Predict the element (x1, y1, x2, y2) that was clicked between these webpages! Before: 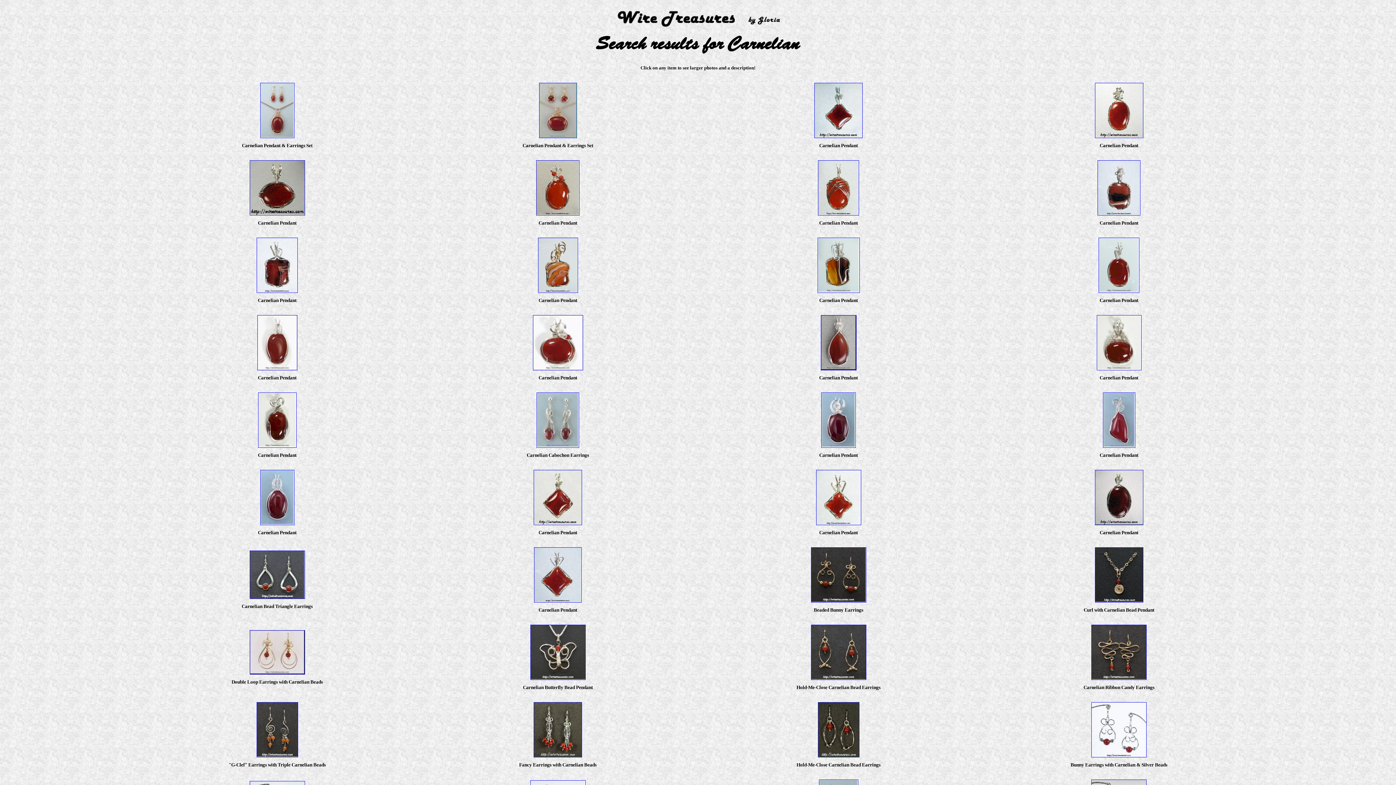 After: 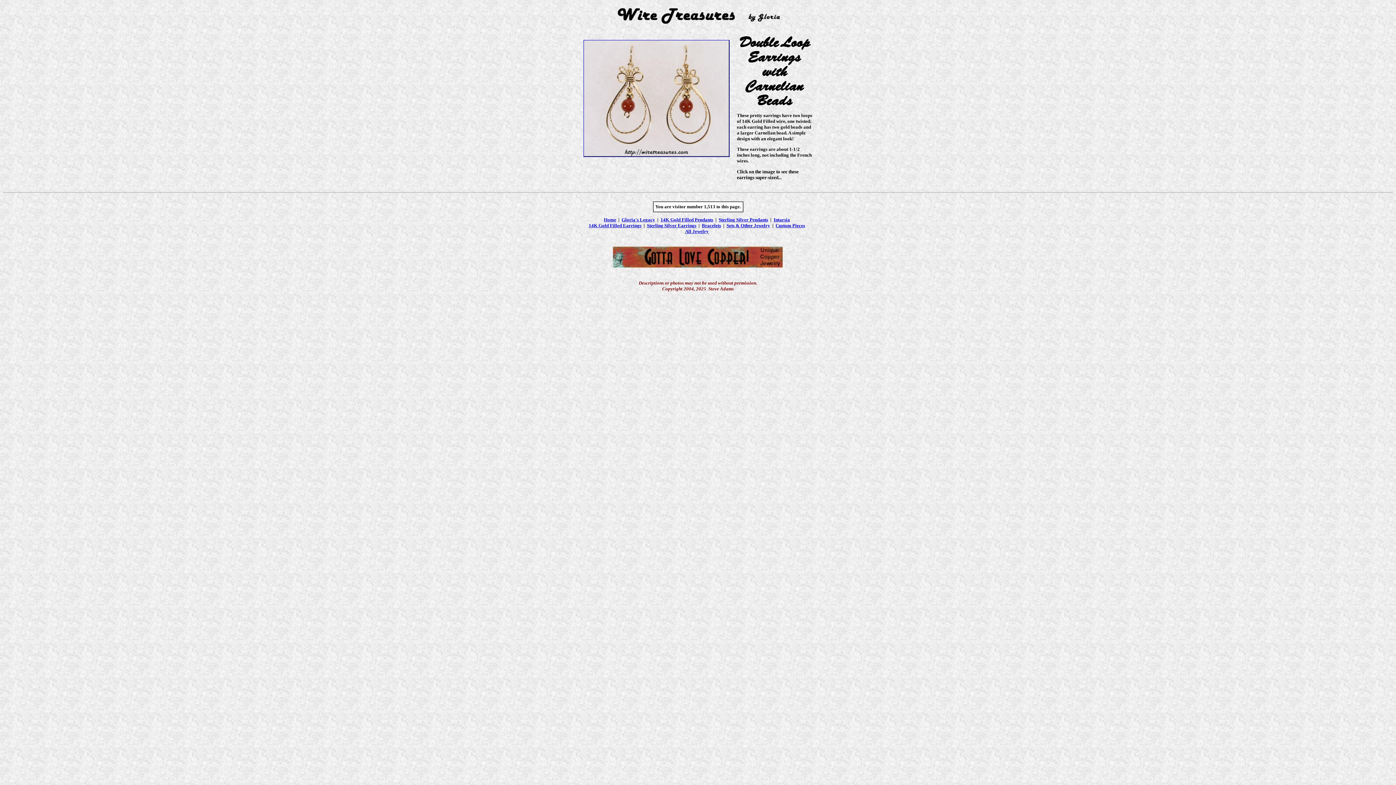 Action: bbox: (249, 670, 304, 676)